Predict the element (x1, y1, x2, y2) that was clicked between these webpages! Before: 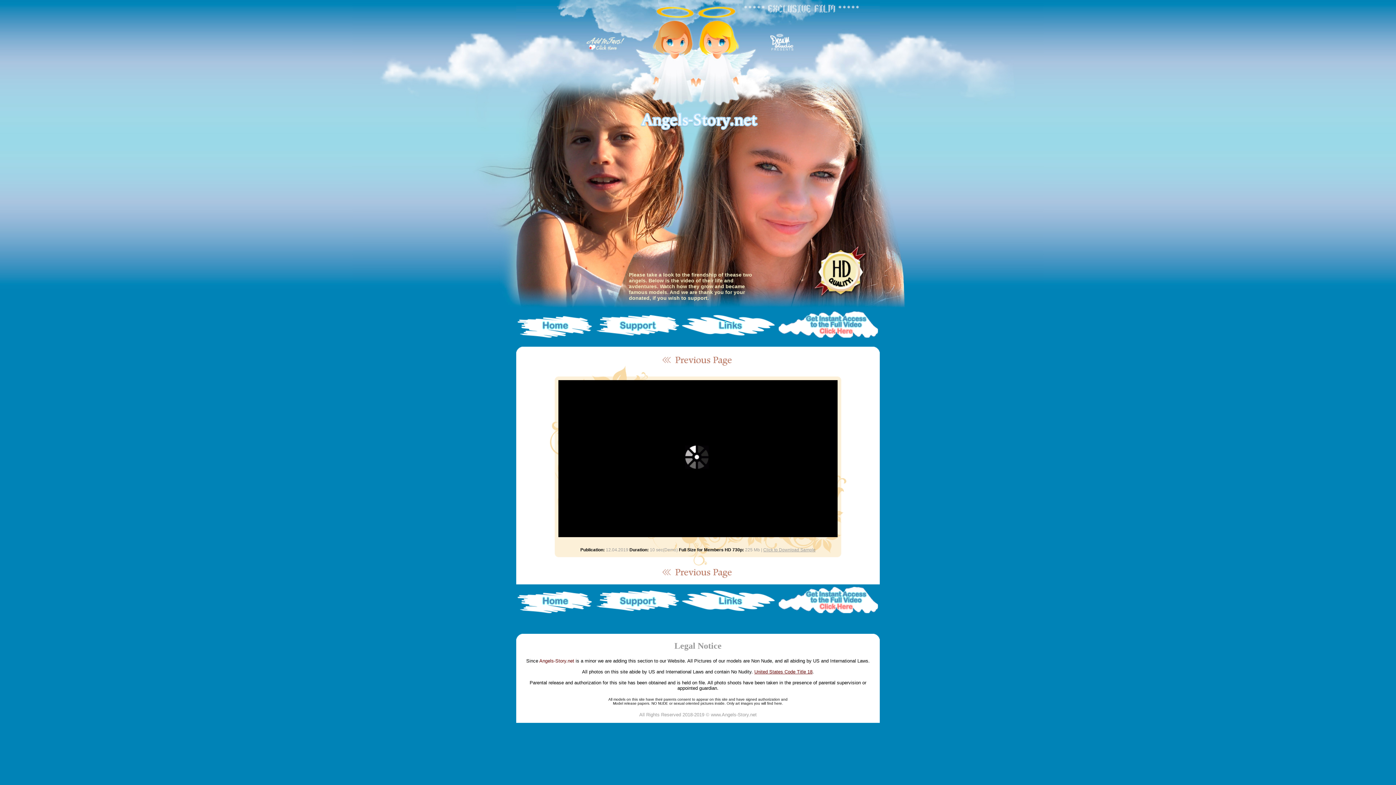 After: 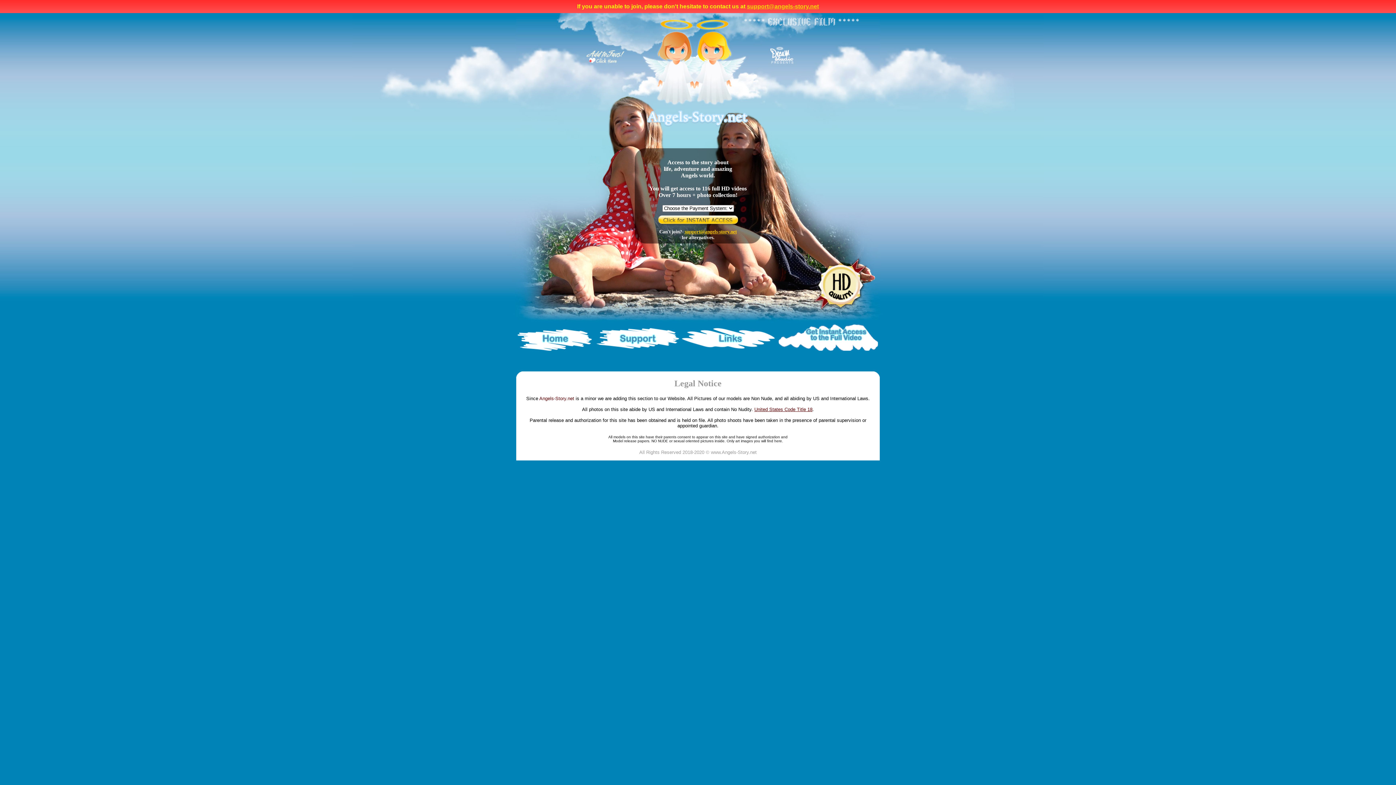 Action: bbox: (777, 335, 880, 341)